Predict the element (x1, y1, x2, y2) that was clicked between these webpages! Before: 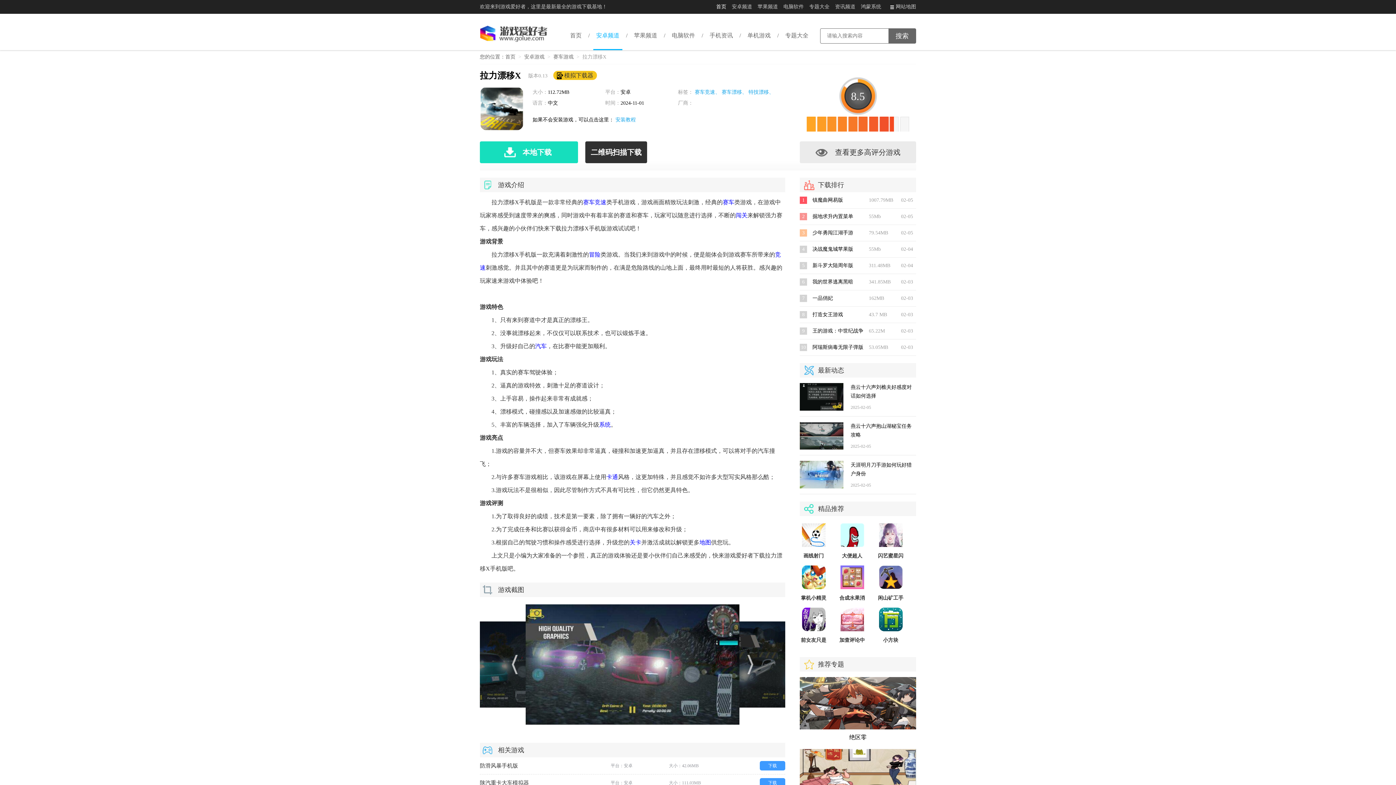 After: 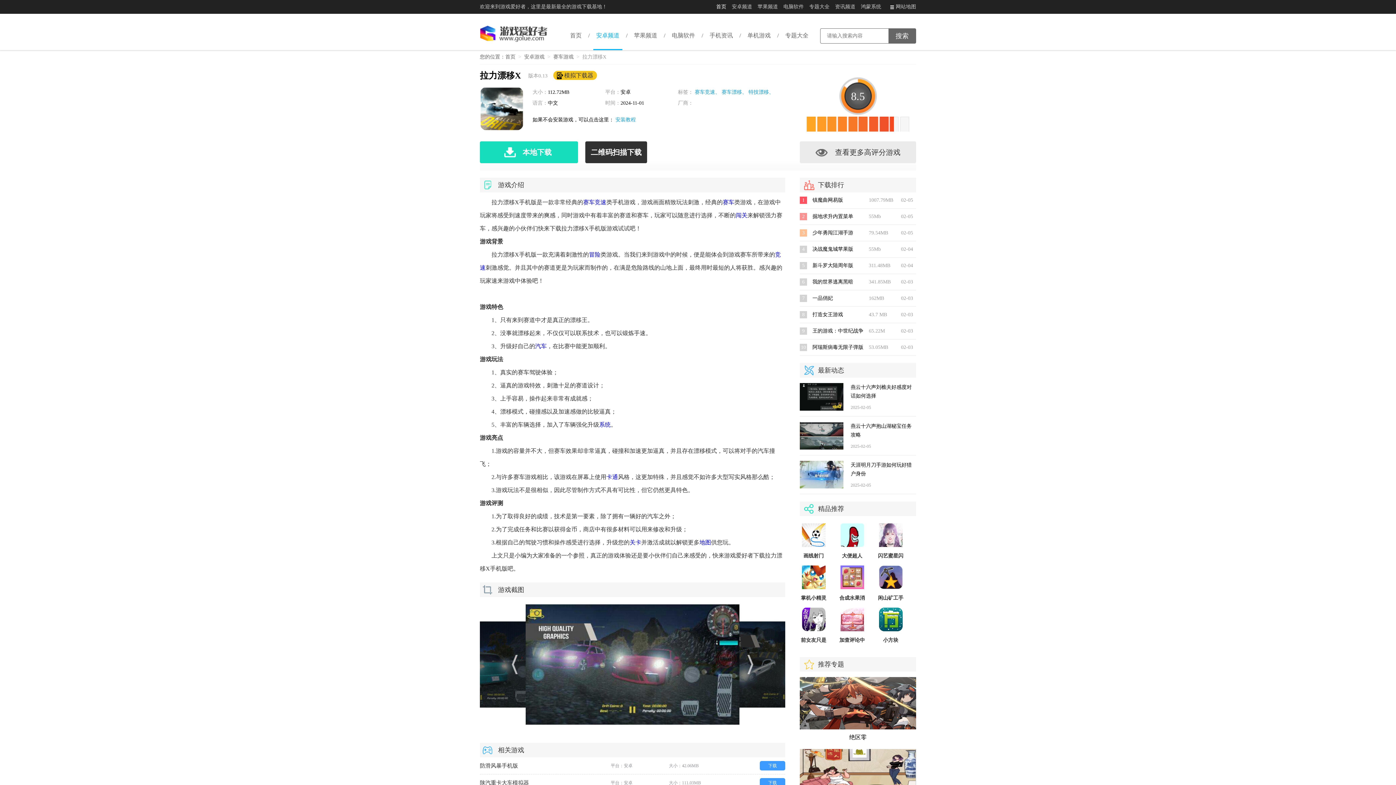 Action: bbox: (802, 565, 825, 589)